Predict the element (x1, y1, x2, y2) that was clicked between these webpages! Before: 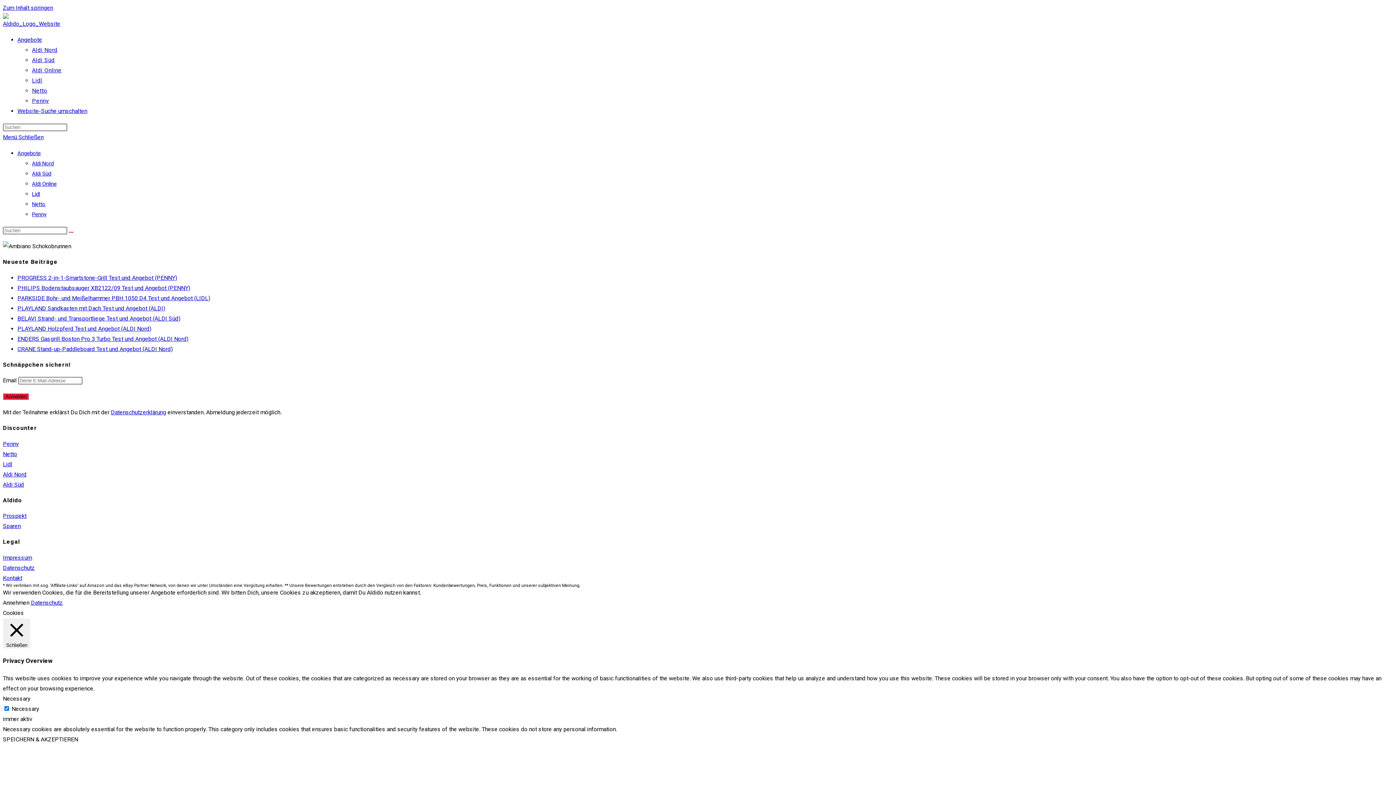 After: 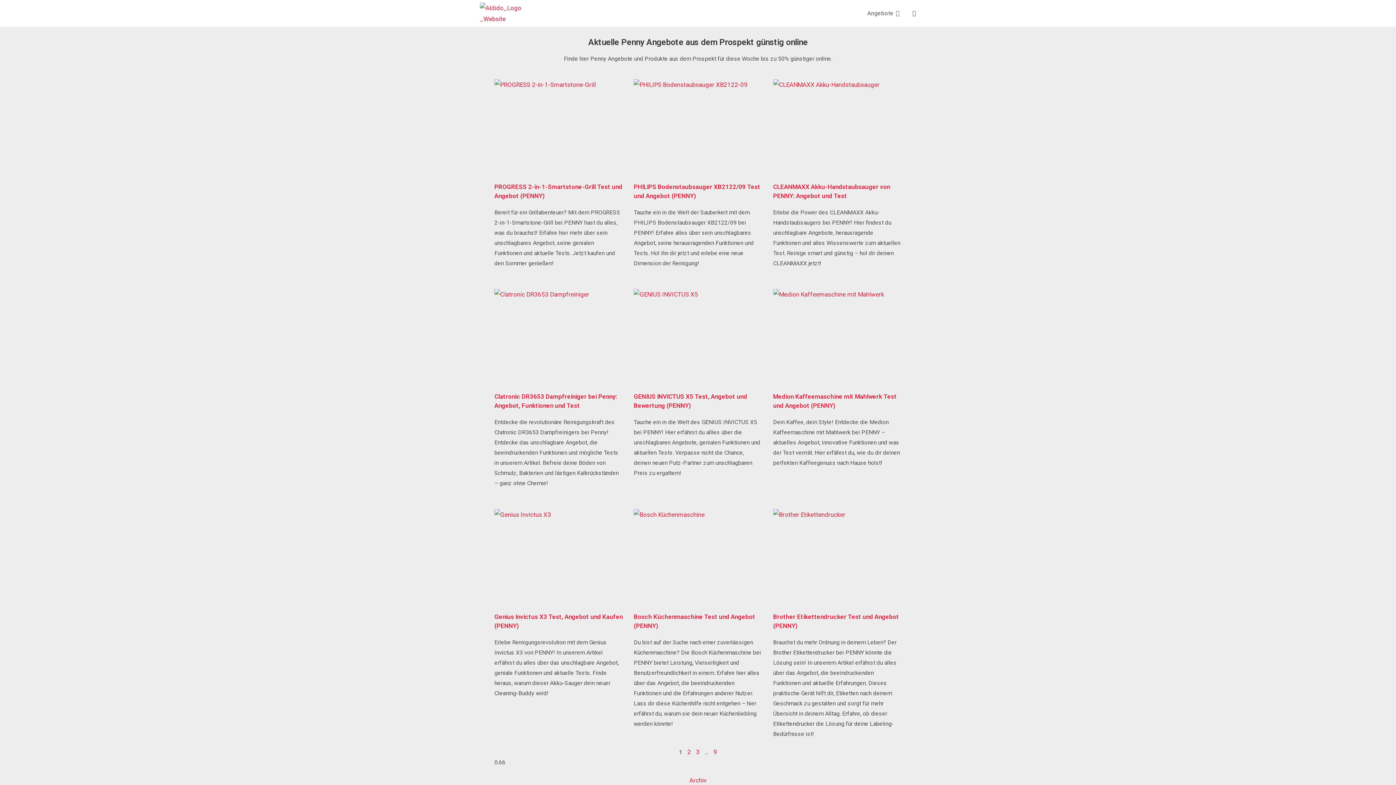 Action: label: Penny bbox: (32, 211, 46, 217)